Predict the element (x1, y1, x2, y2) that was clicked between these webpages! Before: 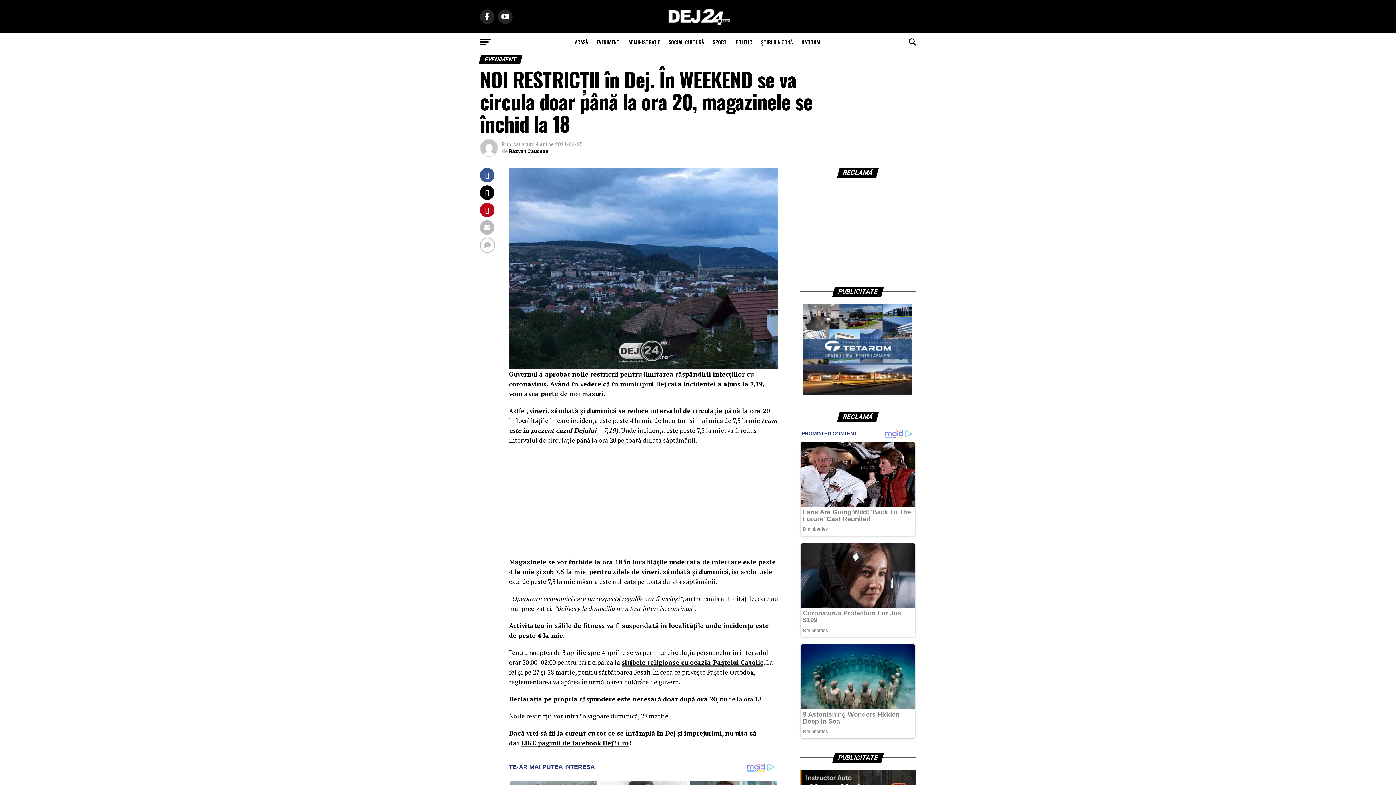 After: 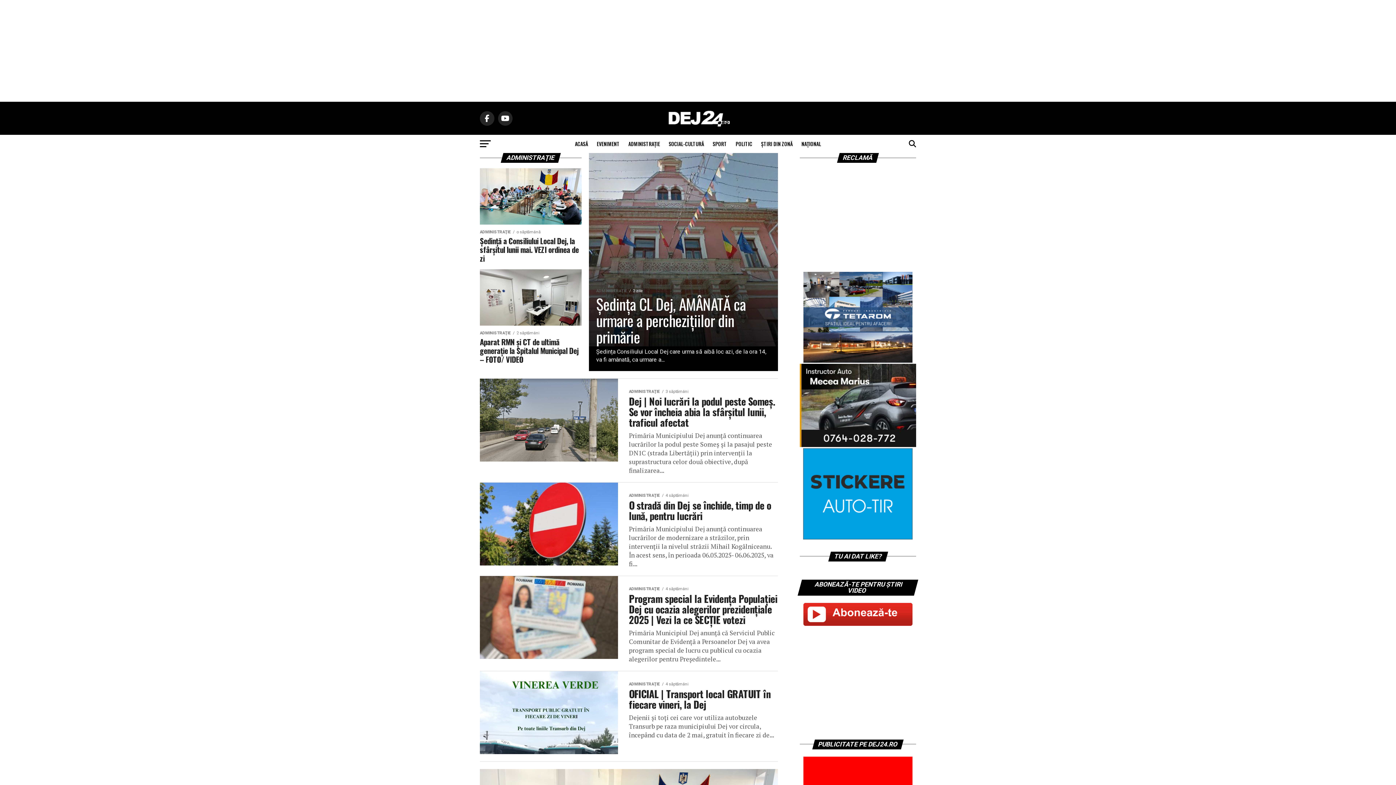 Action: bbox: (624, 33, 664, 51) label: ADMINISTRAŢIE